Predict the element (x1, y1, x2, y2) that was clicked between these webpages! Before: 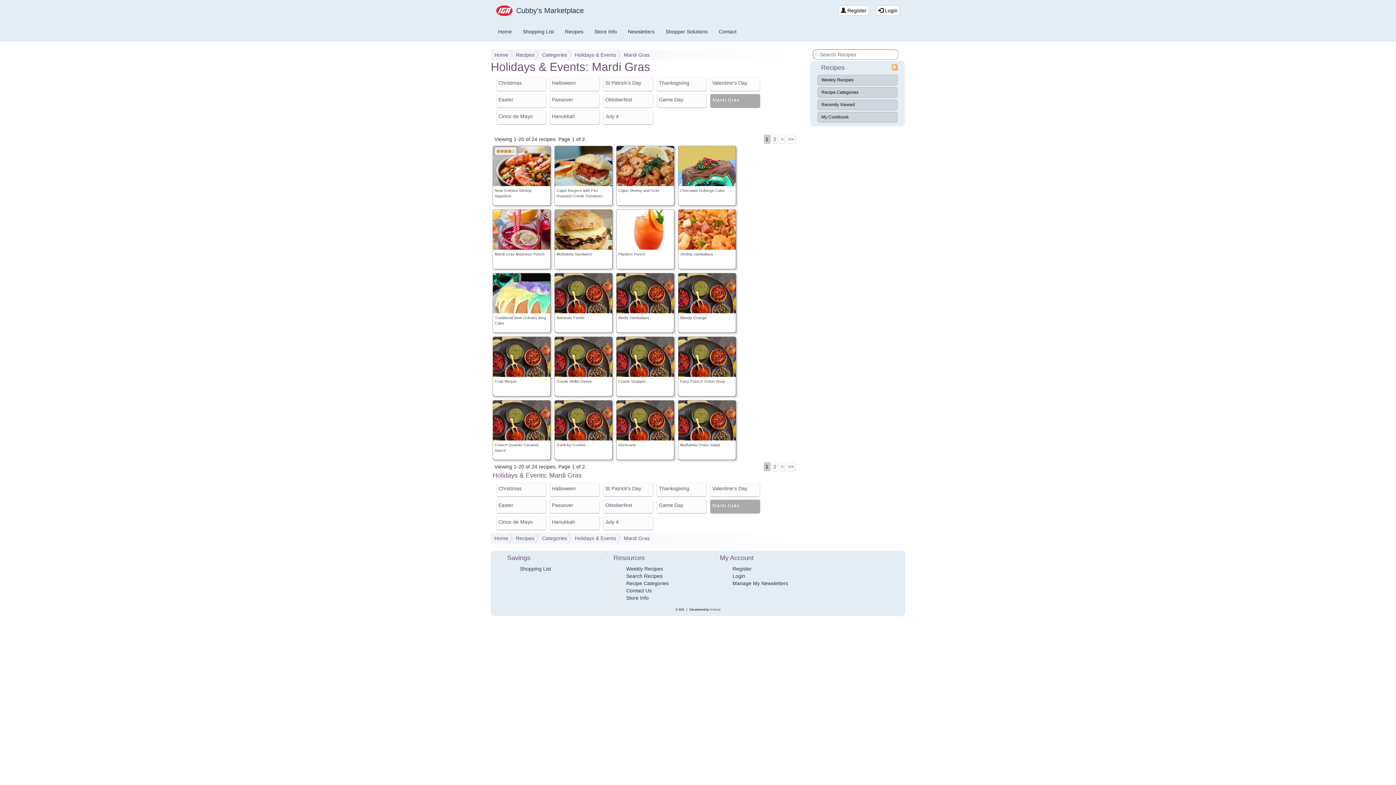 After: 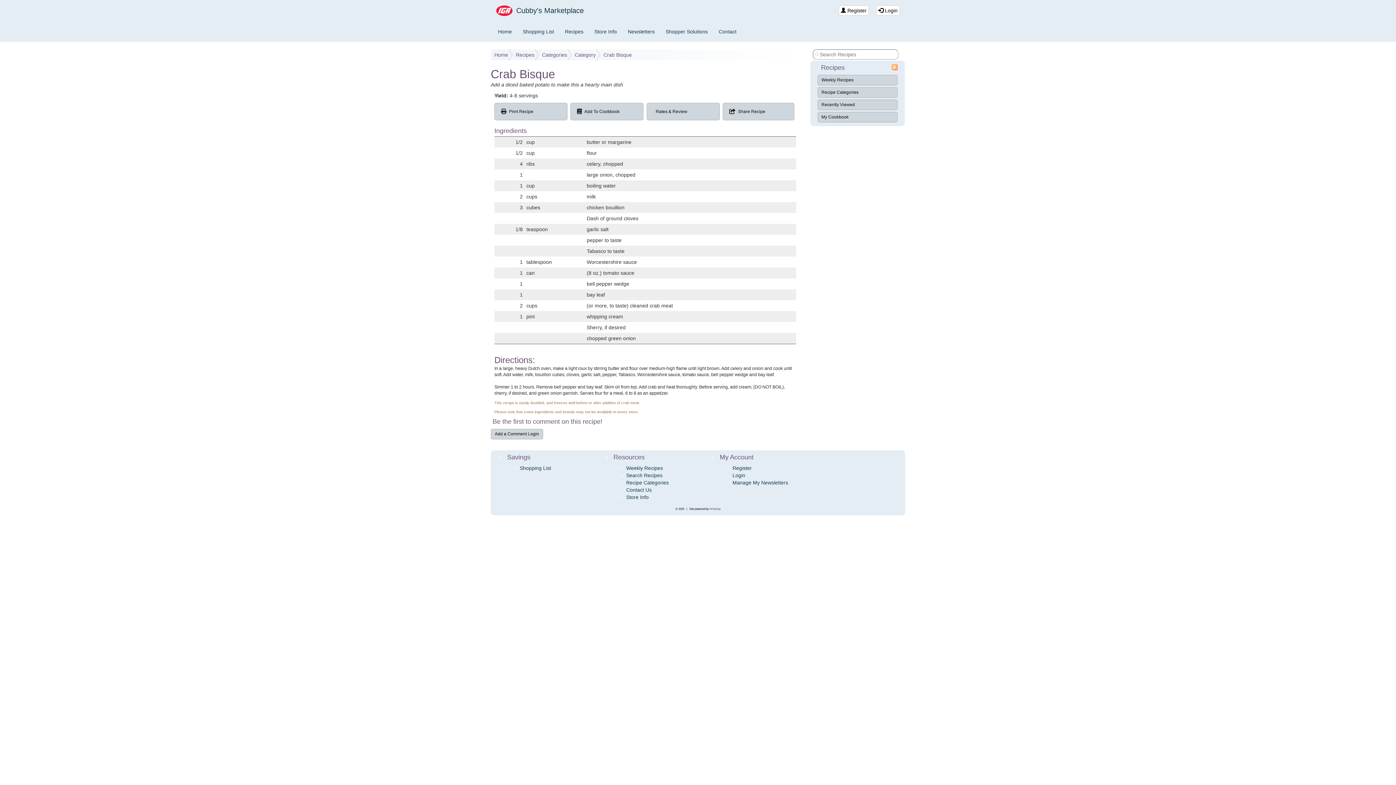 Action: label: Crab Bisque bbox: (493, 337, 551, 397)